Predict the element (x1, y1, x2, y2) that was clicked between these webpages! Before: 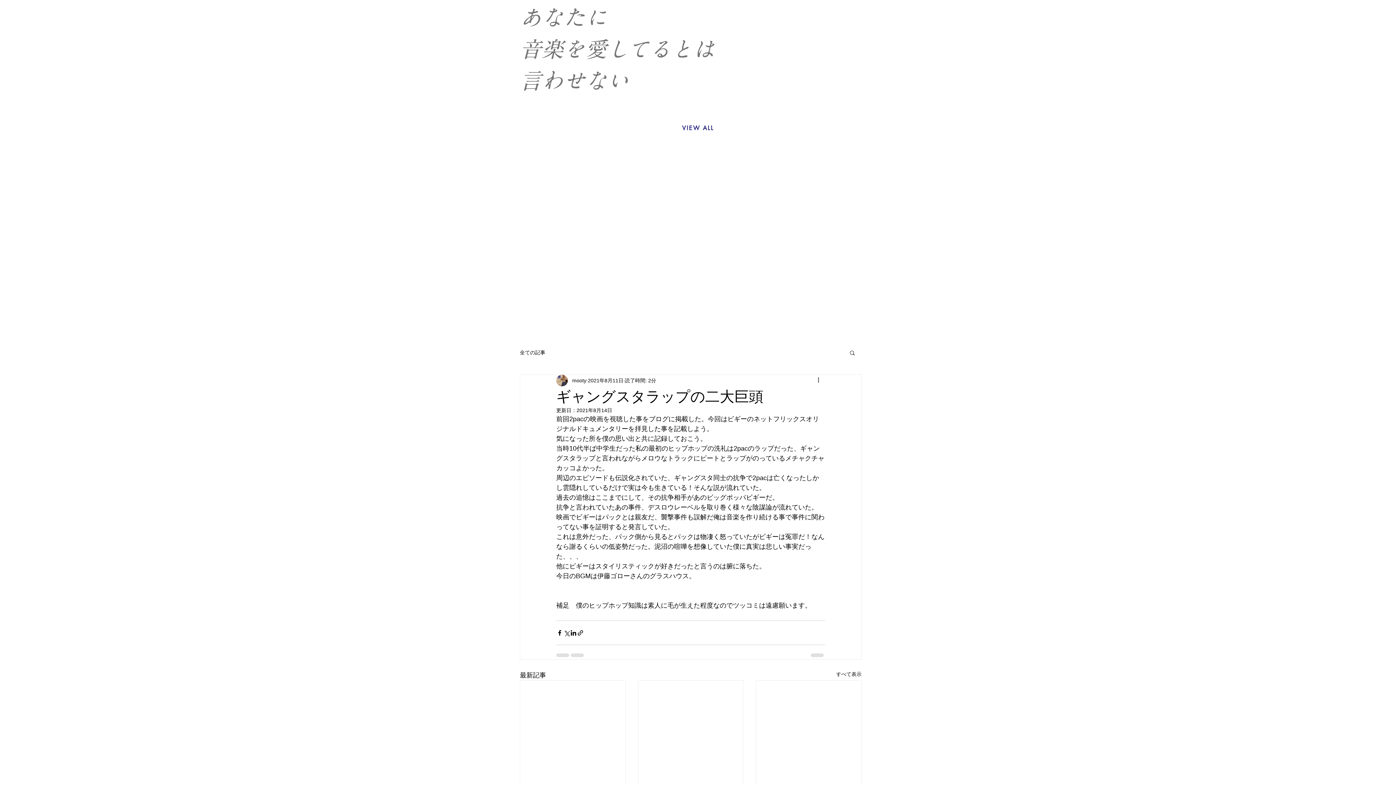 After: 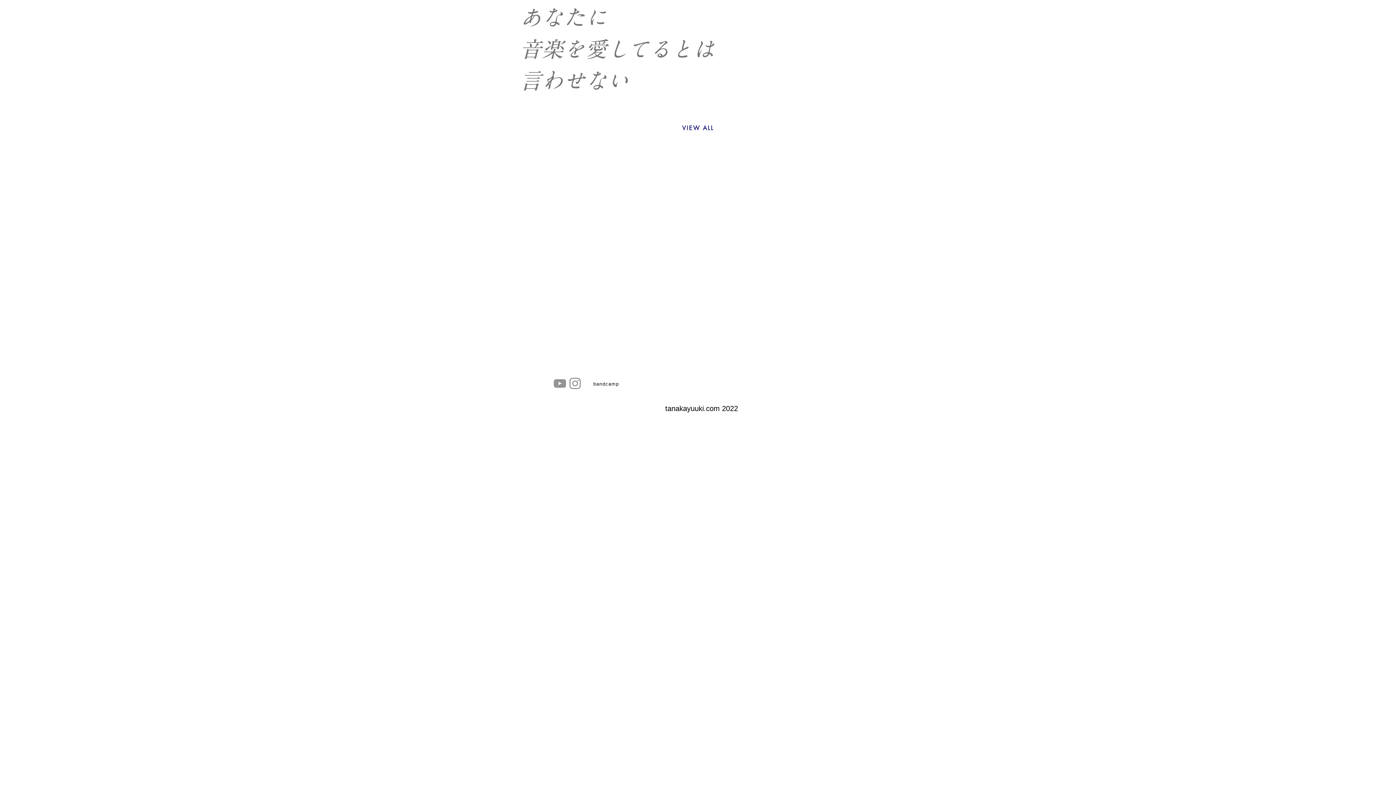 Action: bbox: (520, 6, 607, 28) label: あなたに